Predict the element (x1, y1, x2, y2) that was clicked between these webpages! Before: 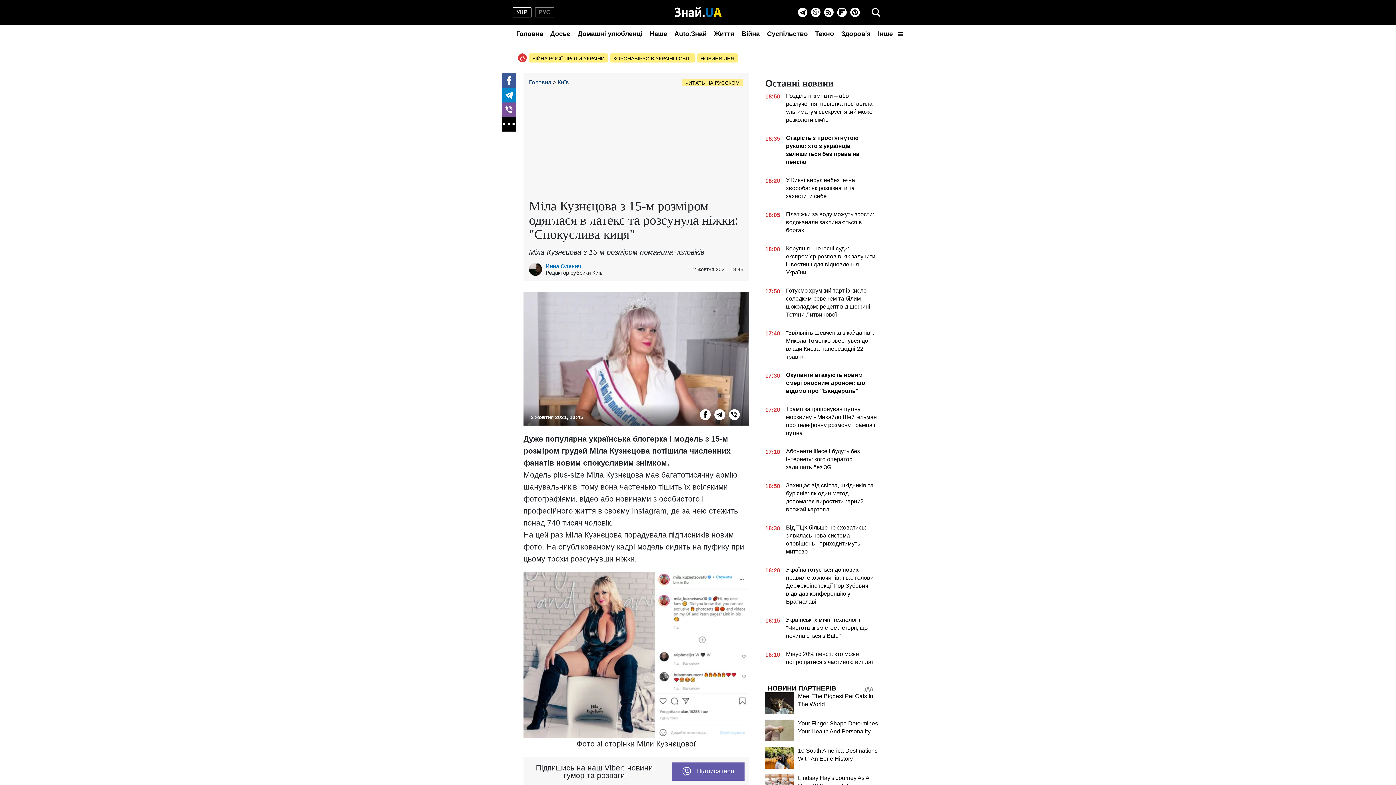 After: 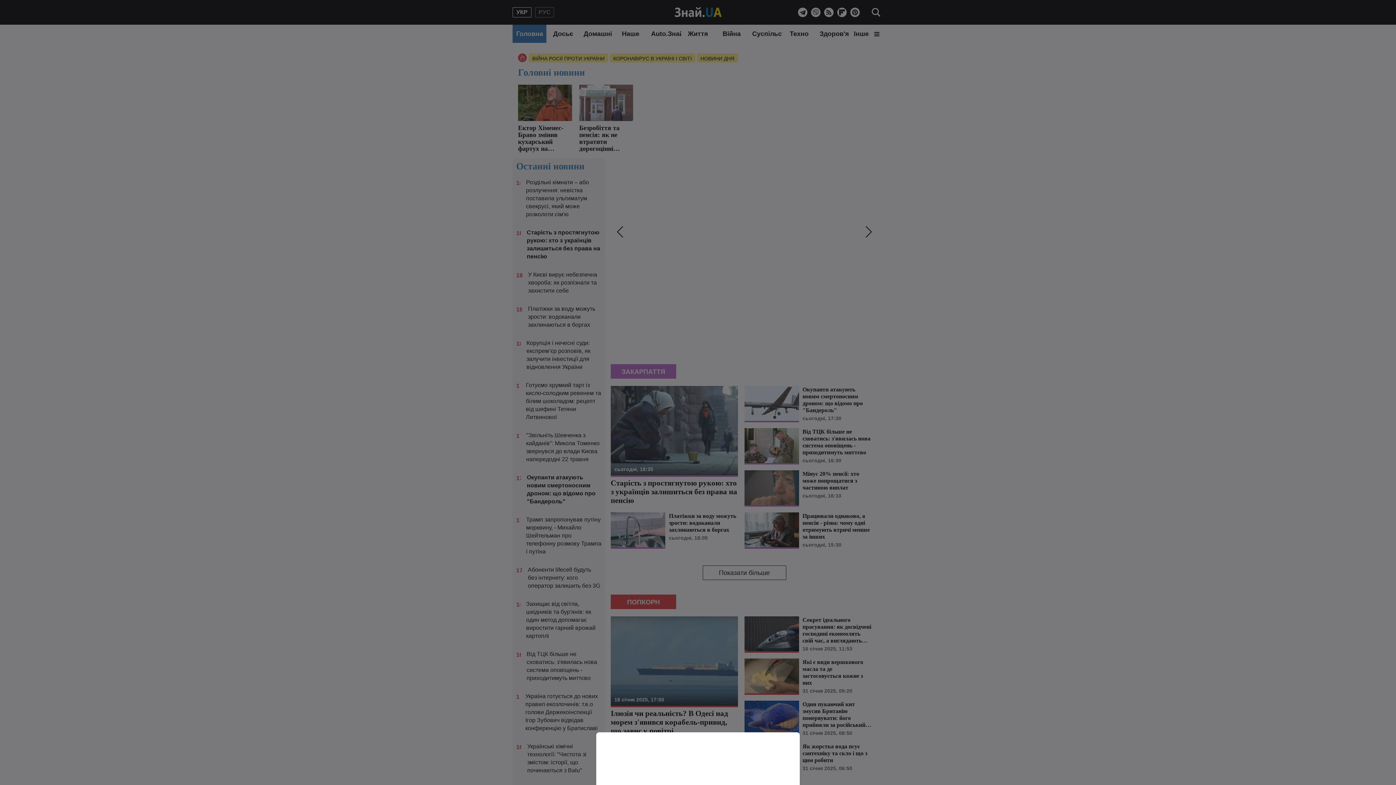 Action: label: Головна bbox: (529, 79, 551, 85)